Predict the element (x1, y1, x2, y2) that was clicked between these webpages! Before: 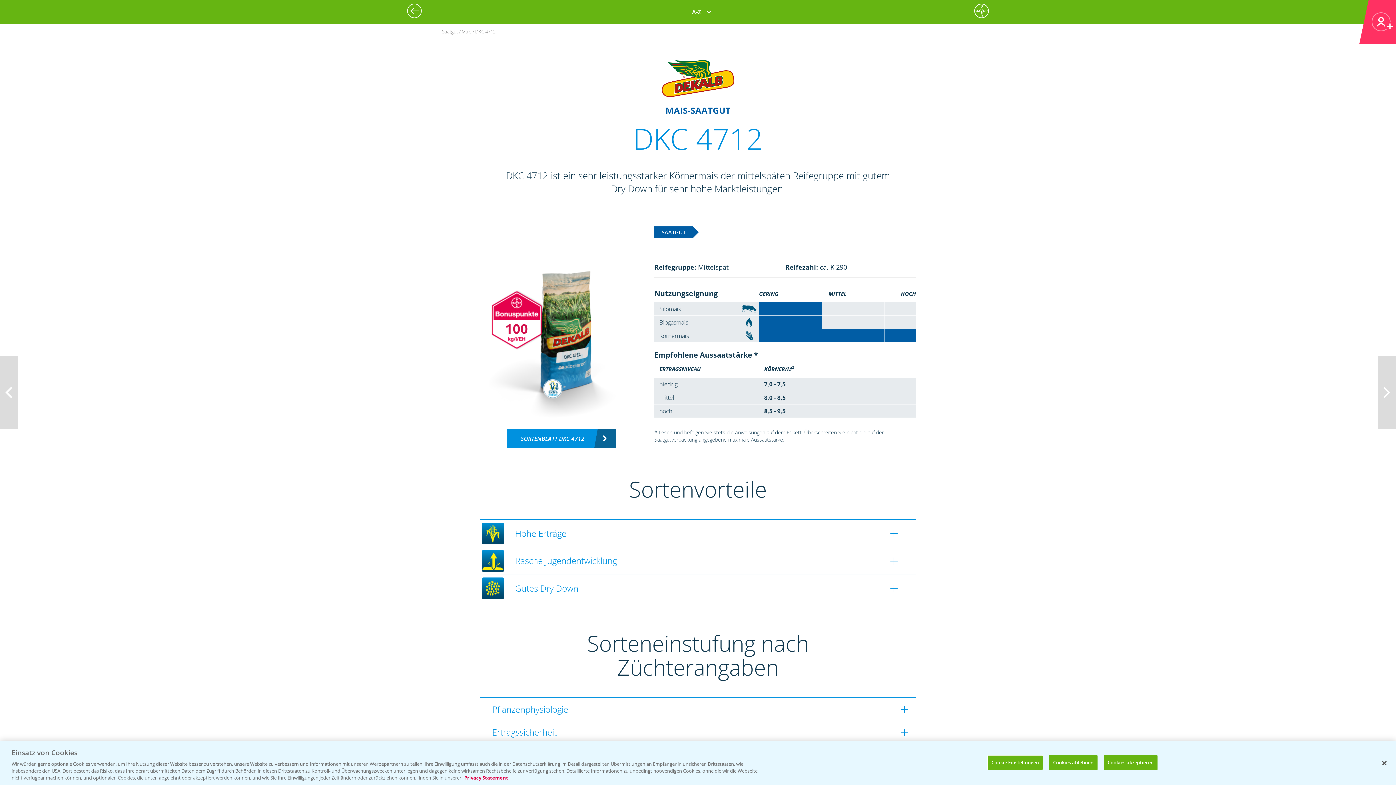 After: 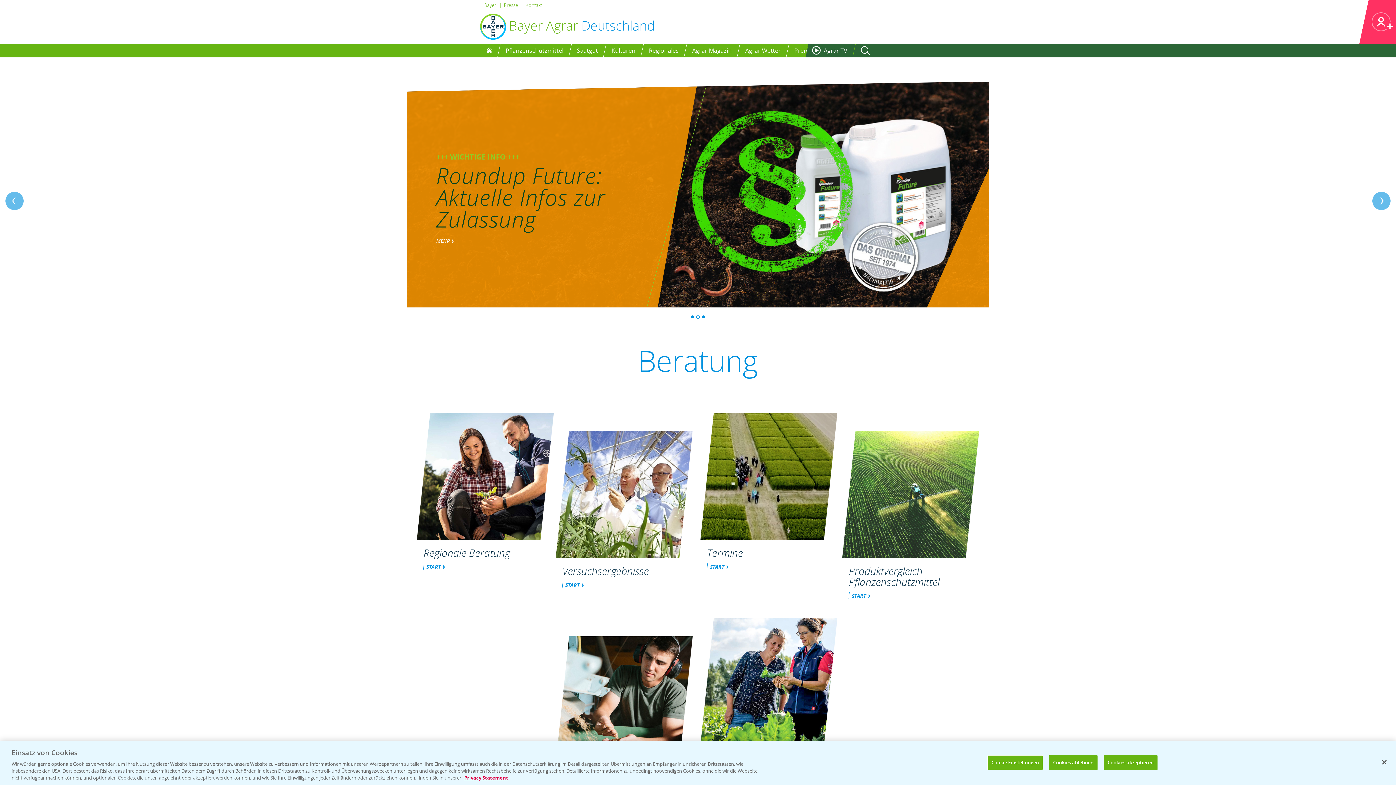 Action: bbox: (974, 3, 989, 18)